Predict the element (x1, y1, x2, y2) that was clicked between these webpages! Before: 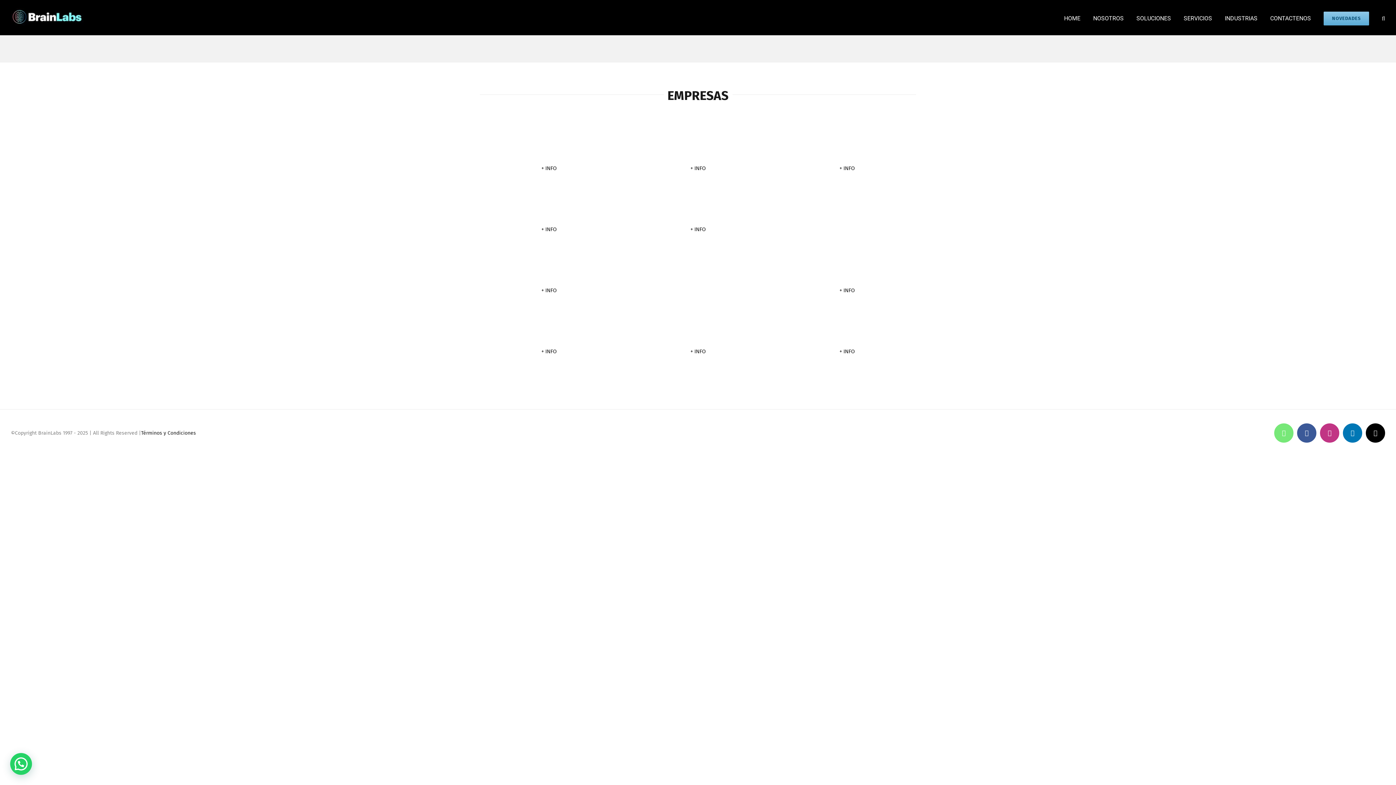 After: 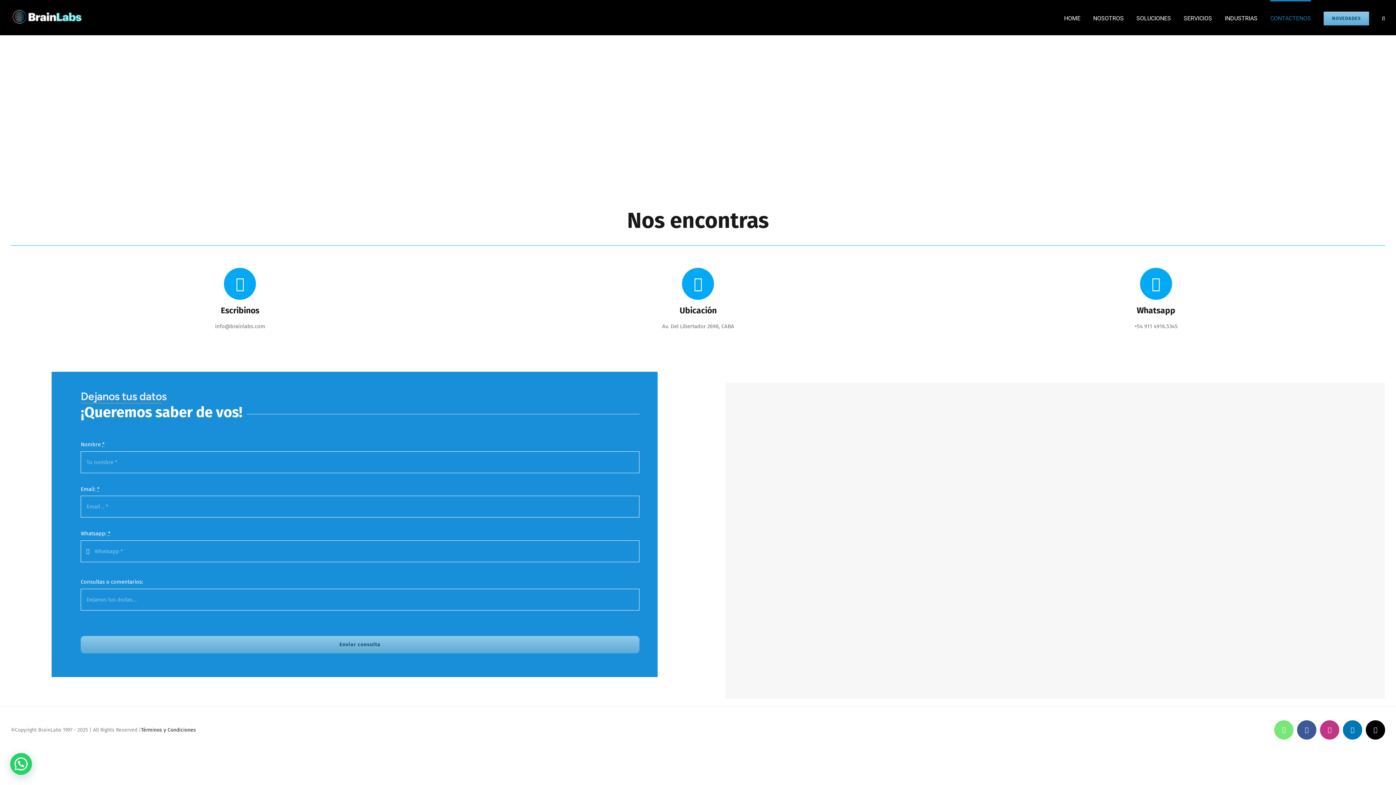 Action: bbox: (1270, 0, 1311, 35) label: CONTACTENOS